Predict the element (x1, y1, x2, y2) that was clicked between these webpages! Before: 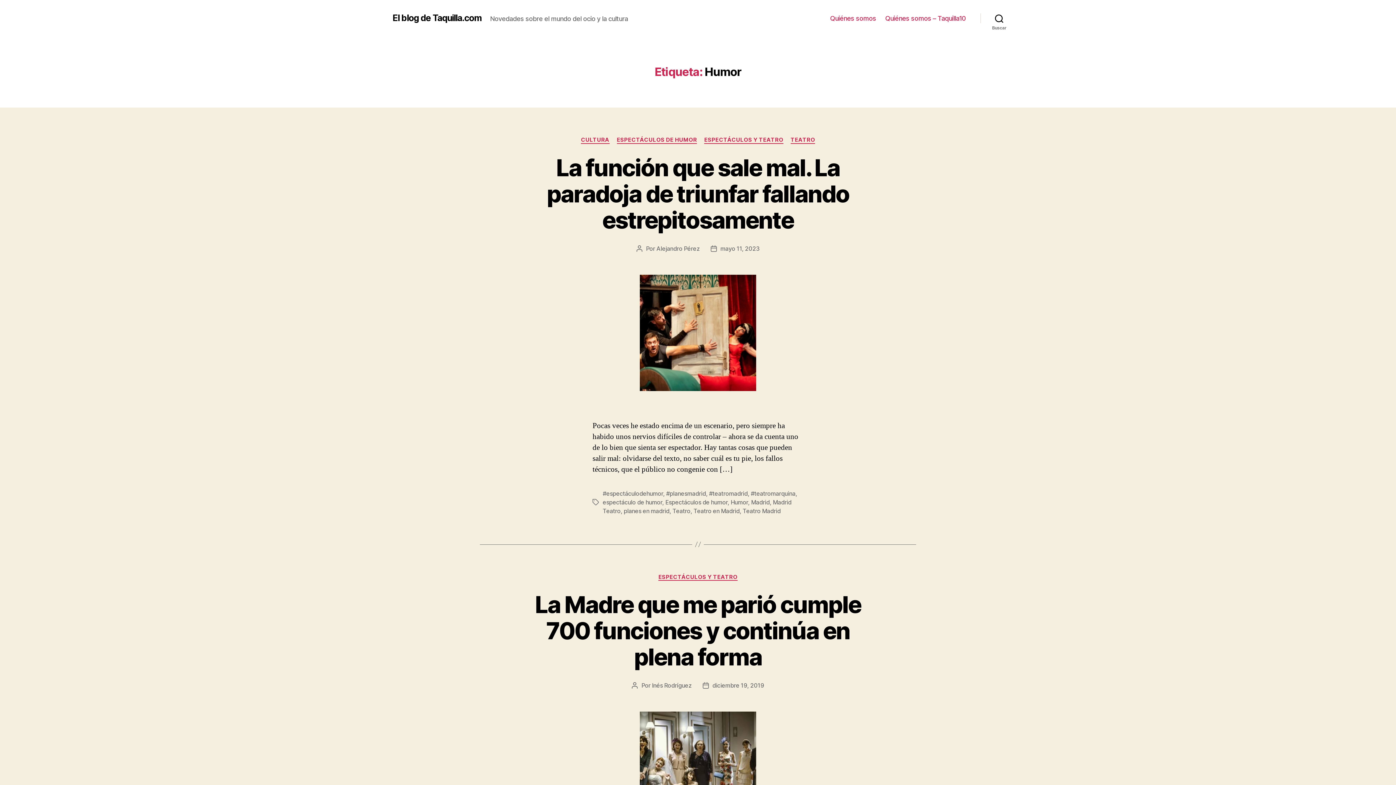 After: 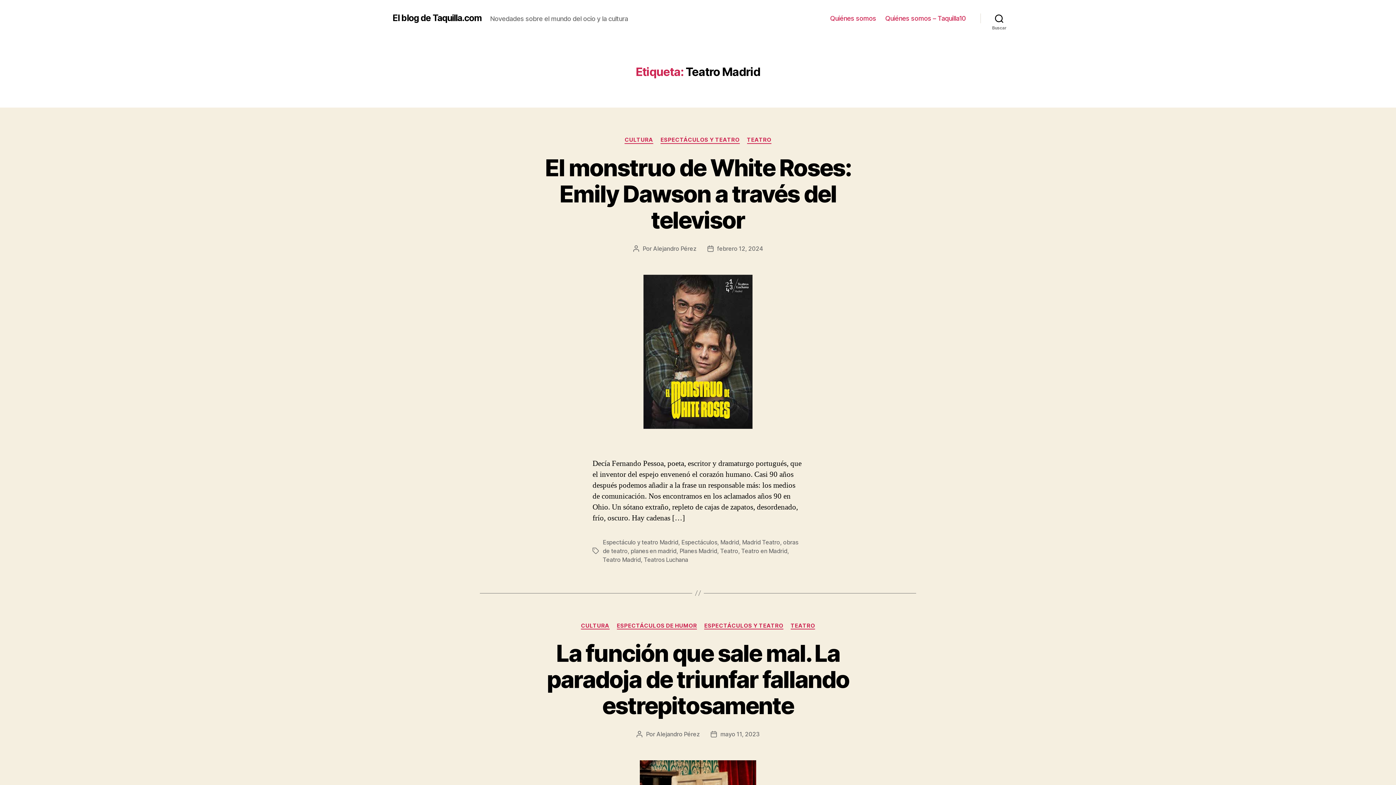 Action: label: Teatro Madrid bbox: (742, 507, 780, 514)